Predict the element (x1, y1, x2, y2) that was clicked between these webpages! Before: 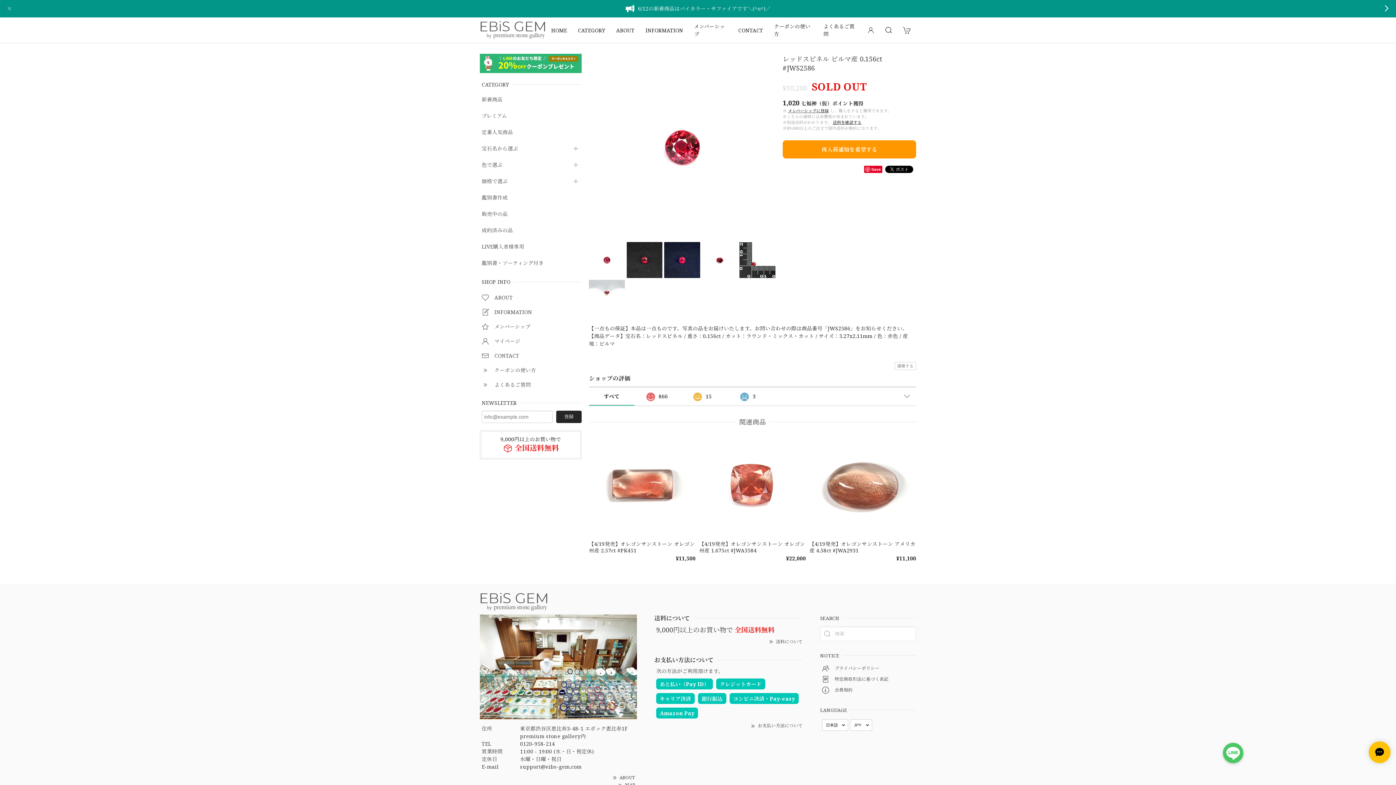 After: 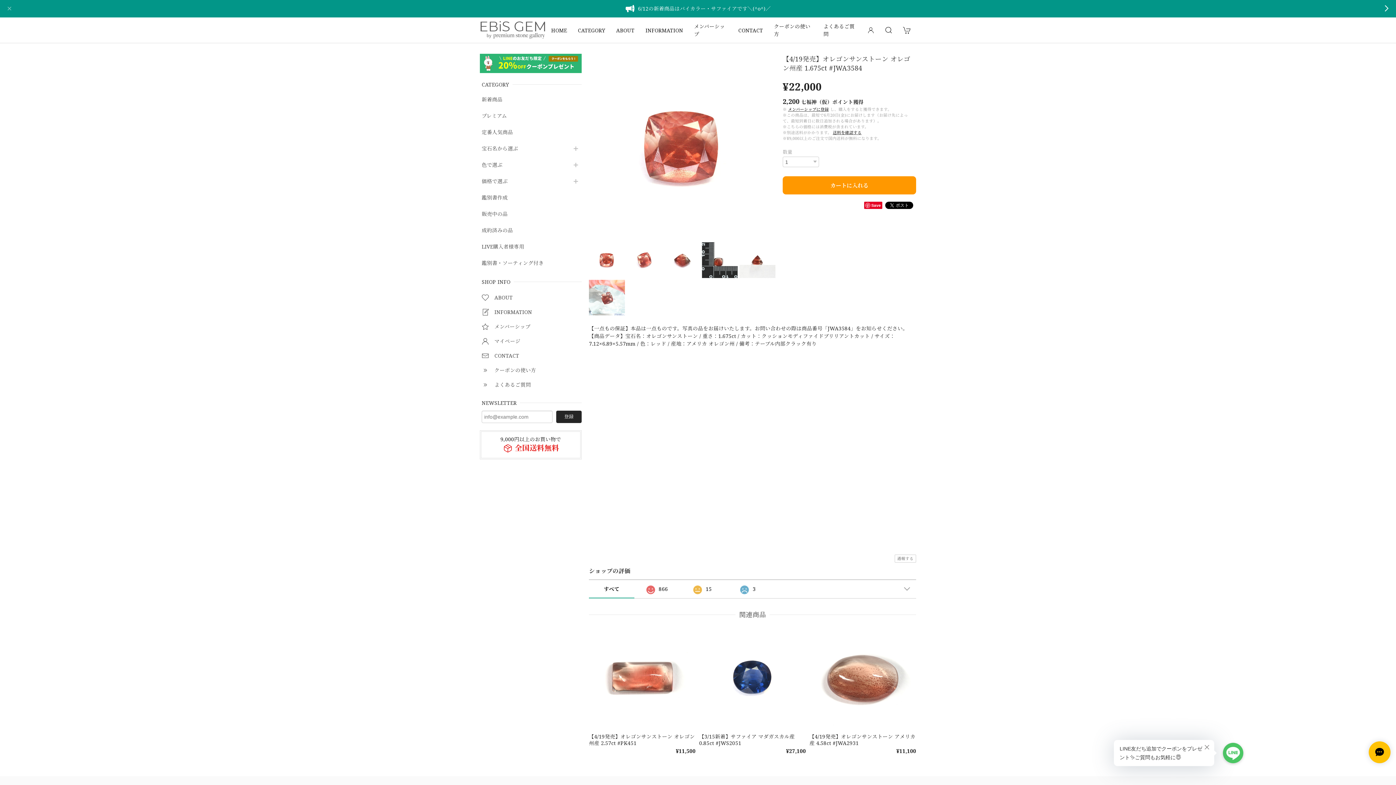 Action: label: 【4/19発売】オレゴンサンストーン オレゴン州産 1.675ct #JWA3584
¥22,000 bbox: (699, 431, 806, 562)